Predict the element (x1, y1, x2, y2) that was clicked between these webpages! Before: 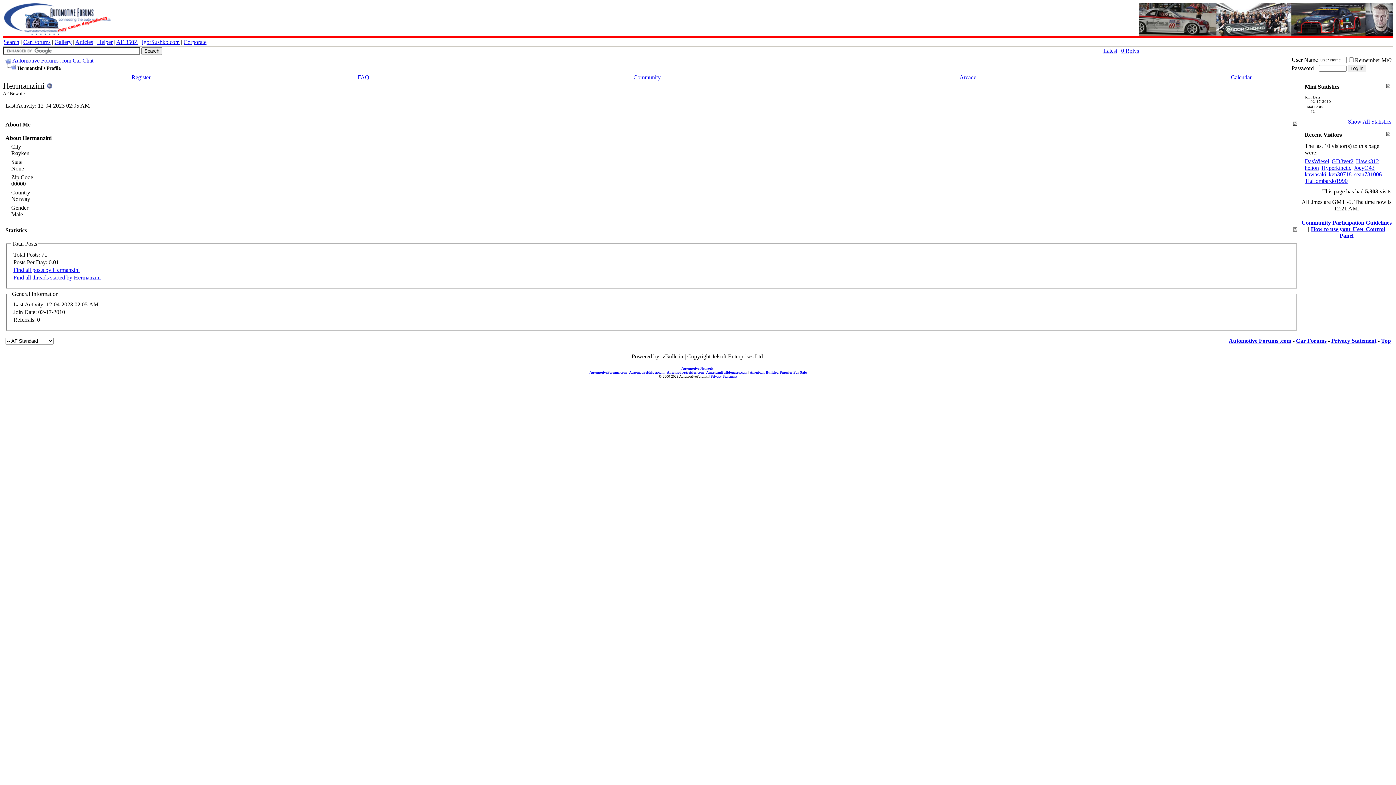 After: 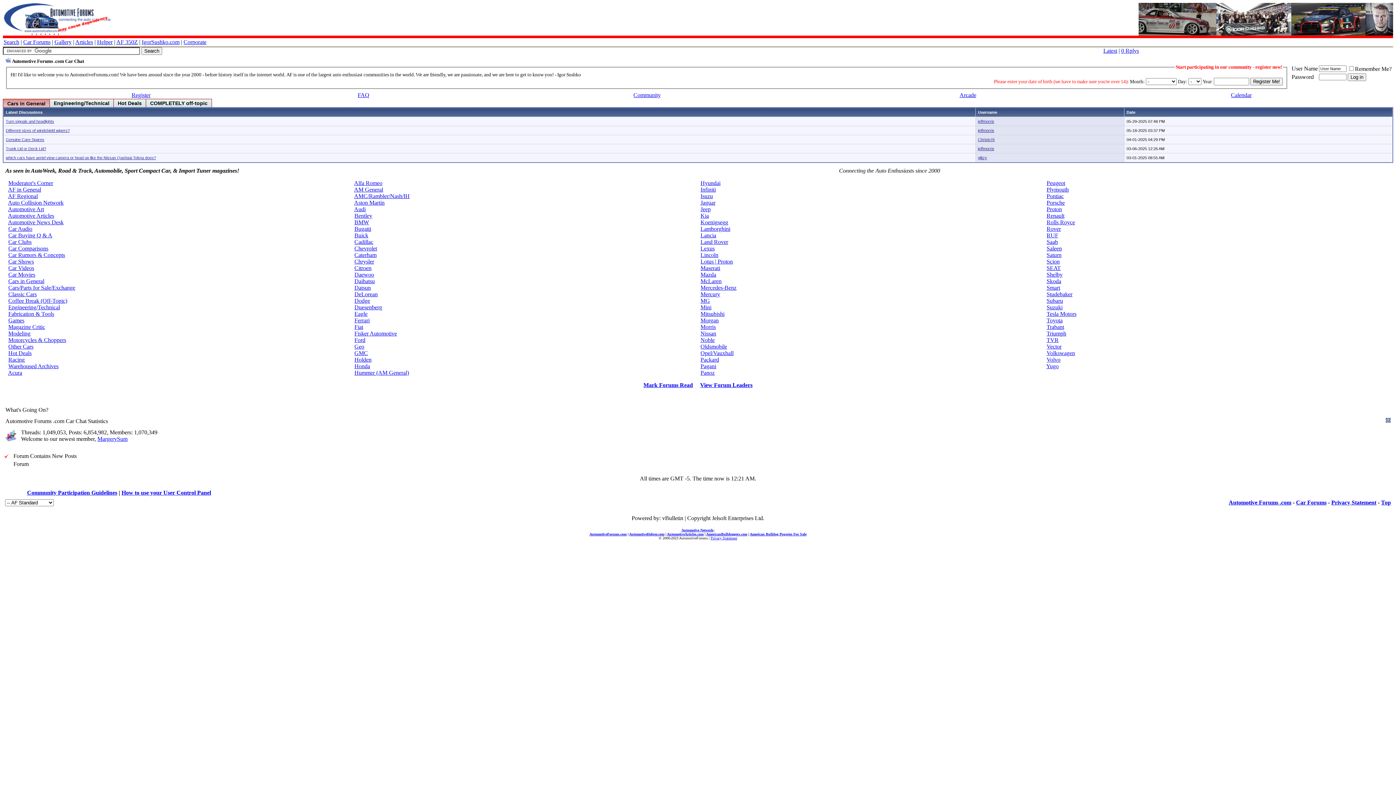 Action: bbox: (589, 370, 626, 374) label: AutomotiveForums.com